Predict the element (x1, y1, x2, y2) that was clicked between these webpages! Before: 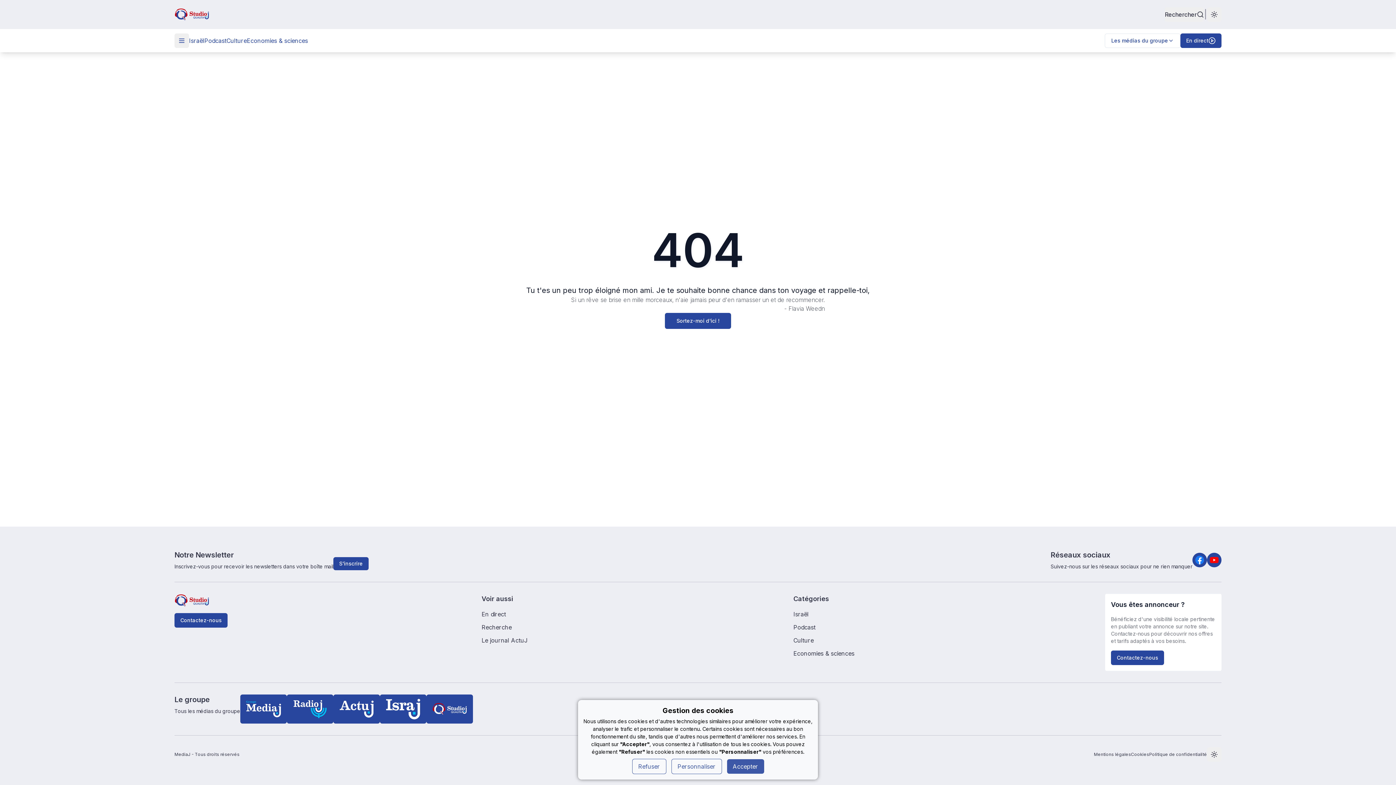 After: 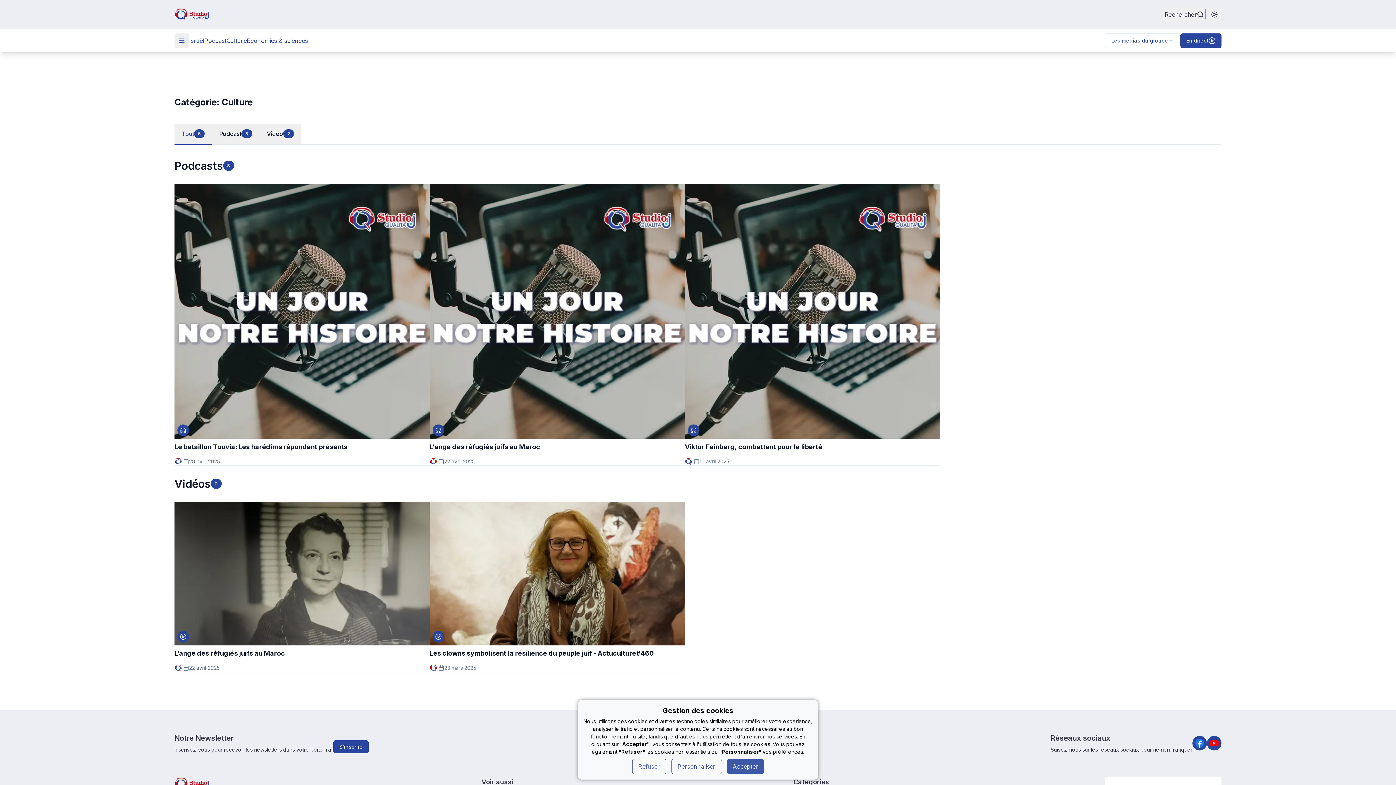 Action: bbox: (793, 636, 1105, 645) label: Culture